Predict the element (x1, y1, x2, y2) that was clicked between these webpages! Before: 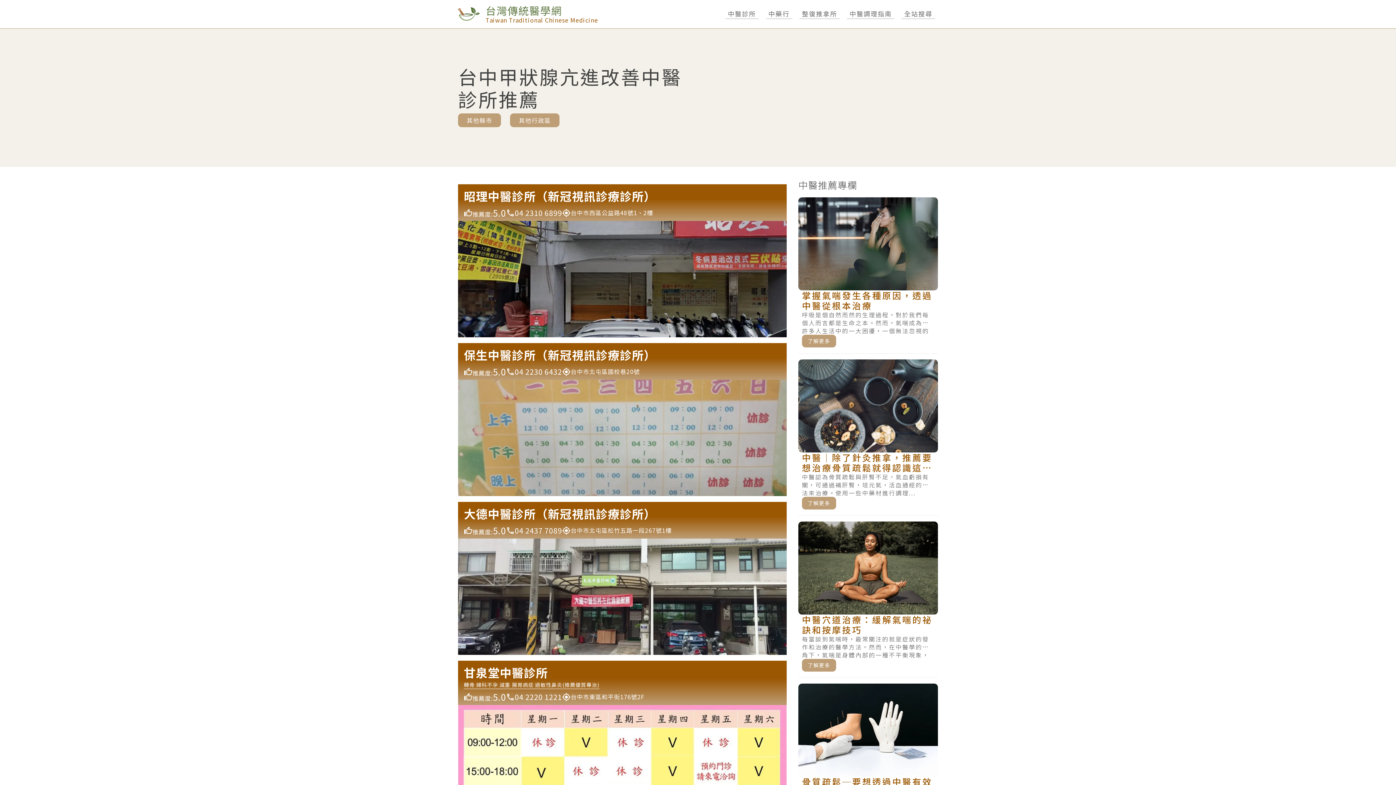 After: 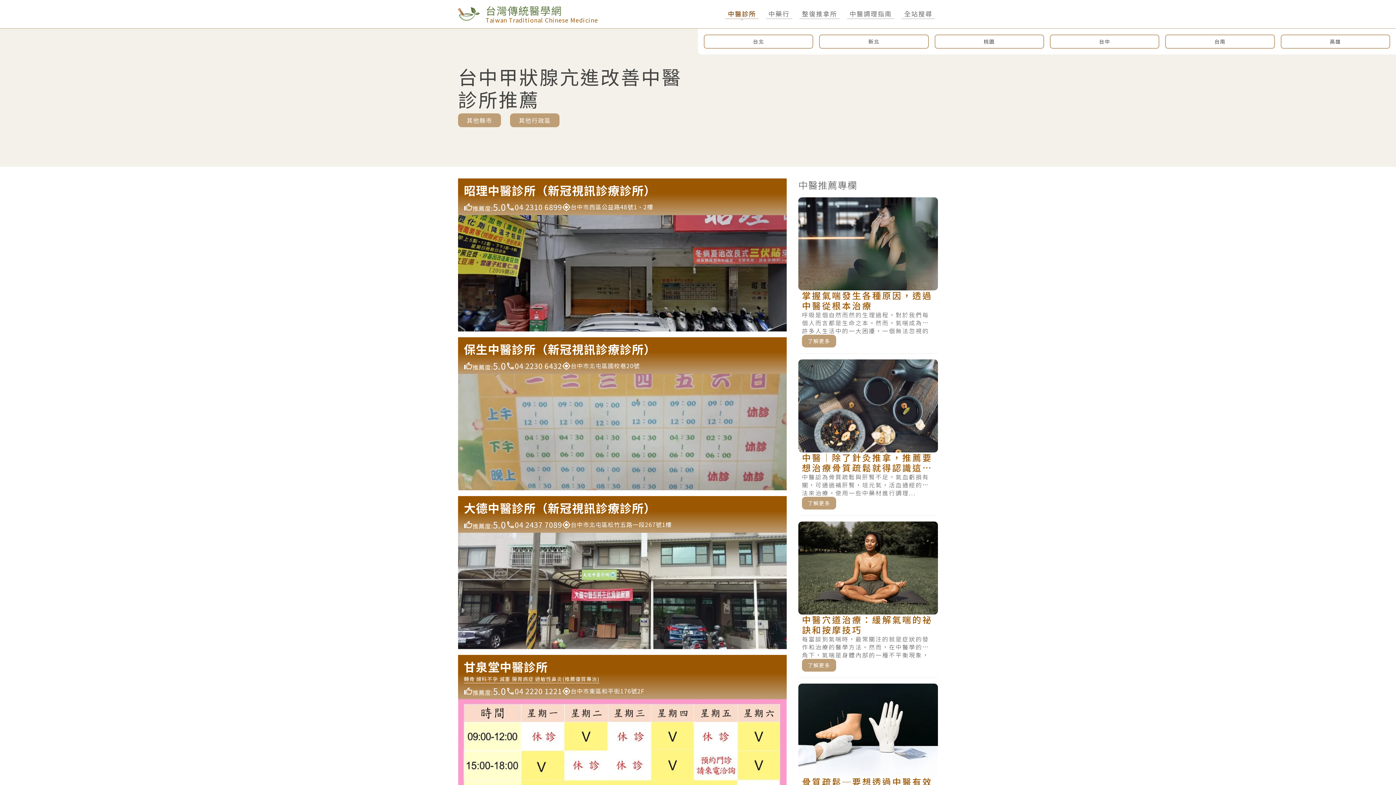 Action: bbox: (725, 8, 758, 19) label: 中醫診所